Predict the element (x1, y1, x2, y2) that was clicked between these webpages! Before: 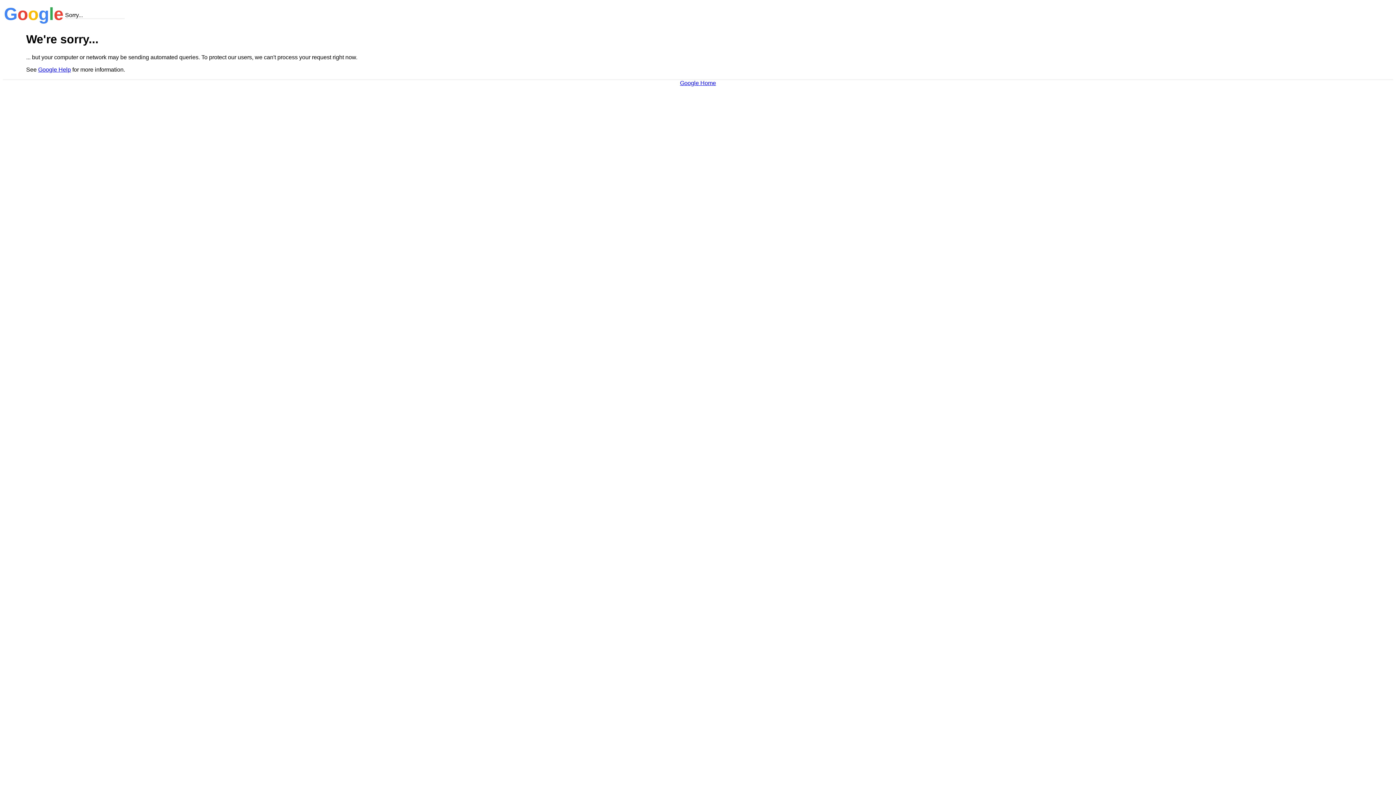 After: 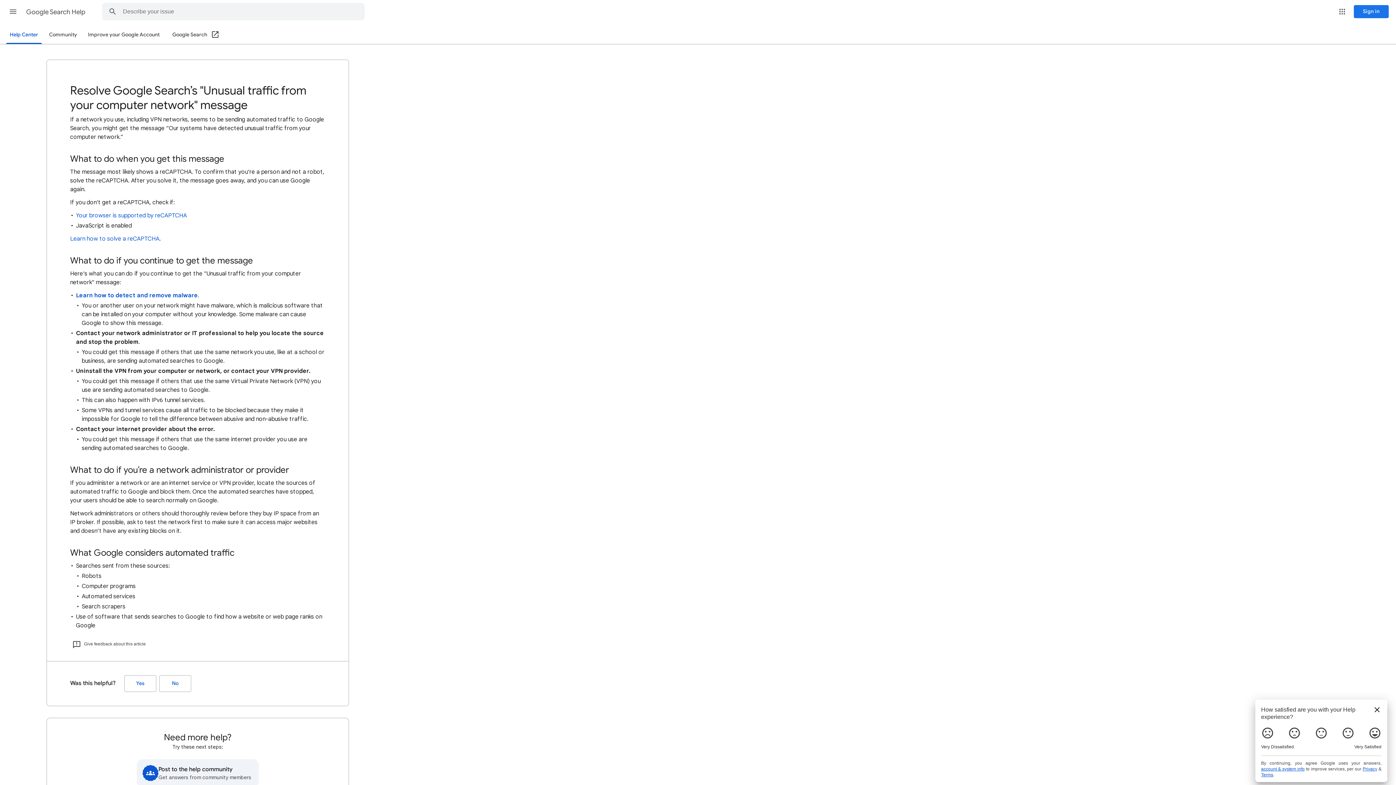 Action: label: Google Help bbox: (38, 66, 70, 72)